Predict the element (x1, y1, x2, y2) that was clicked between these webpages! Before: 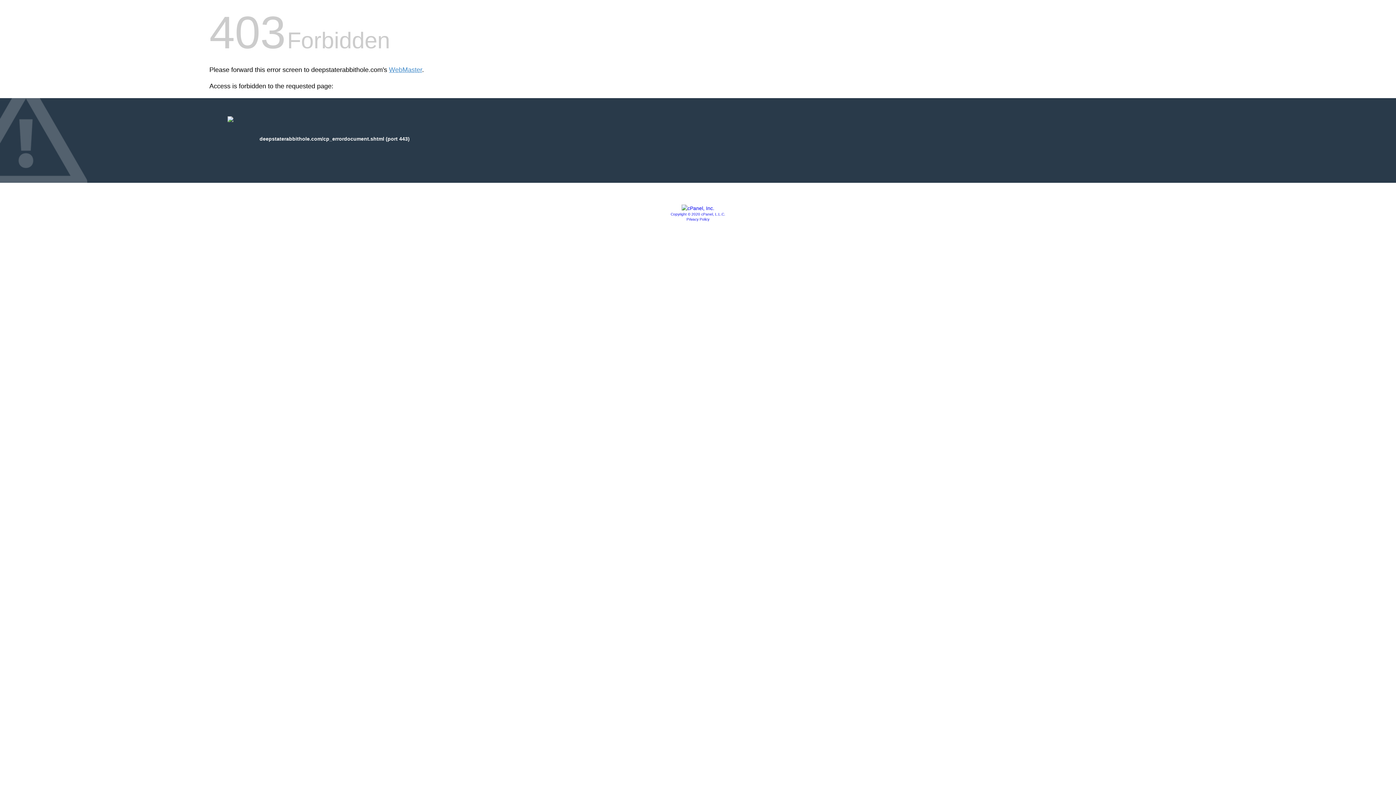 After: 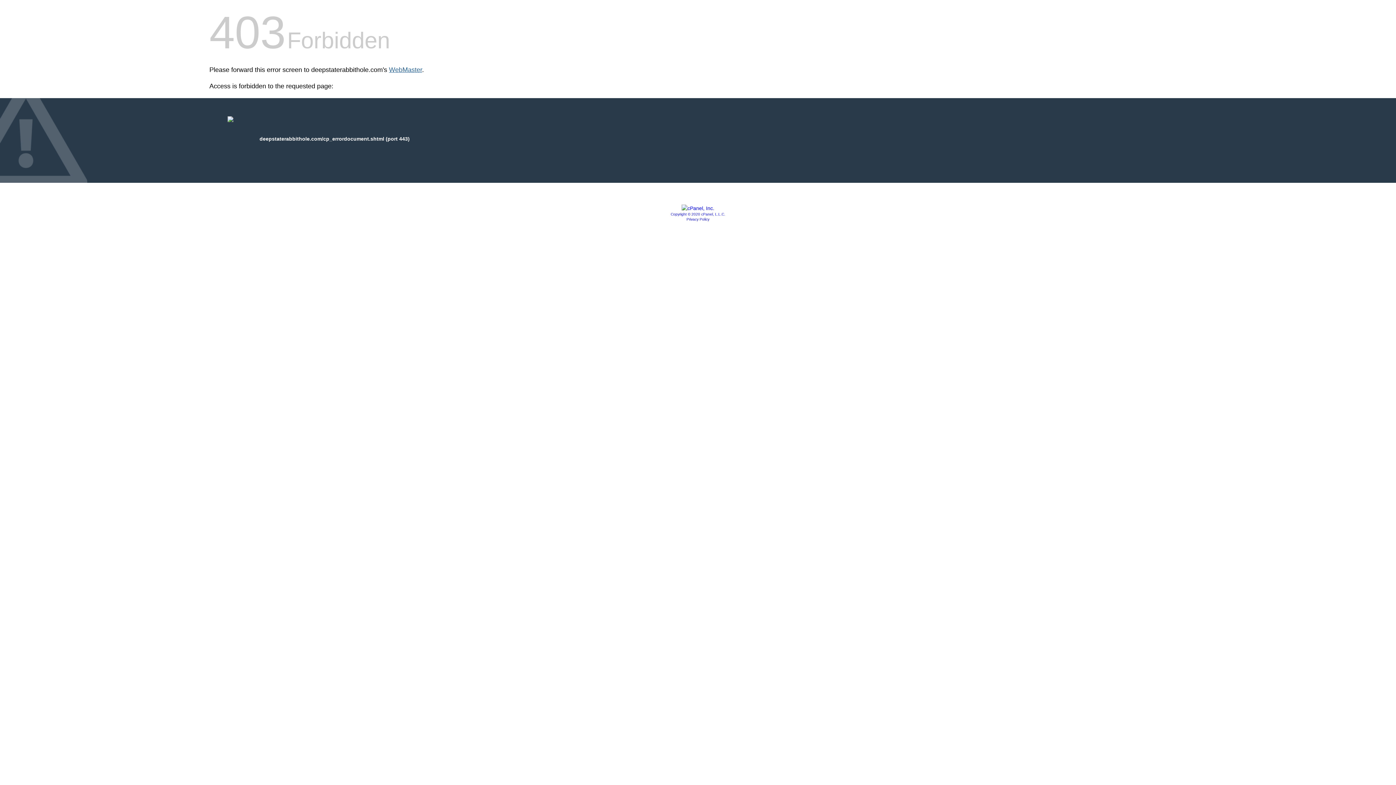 Action: label: WebMaster bbox: (389, 66, 422, 73)